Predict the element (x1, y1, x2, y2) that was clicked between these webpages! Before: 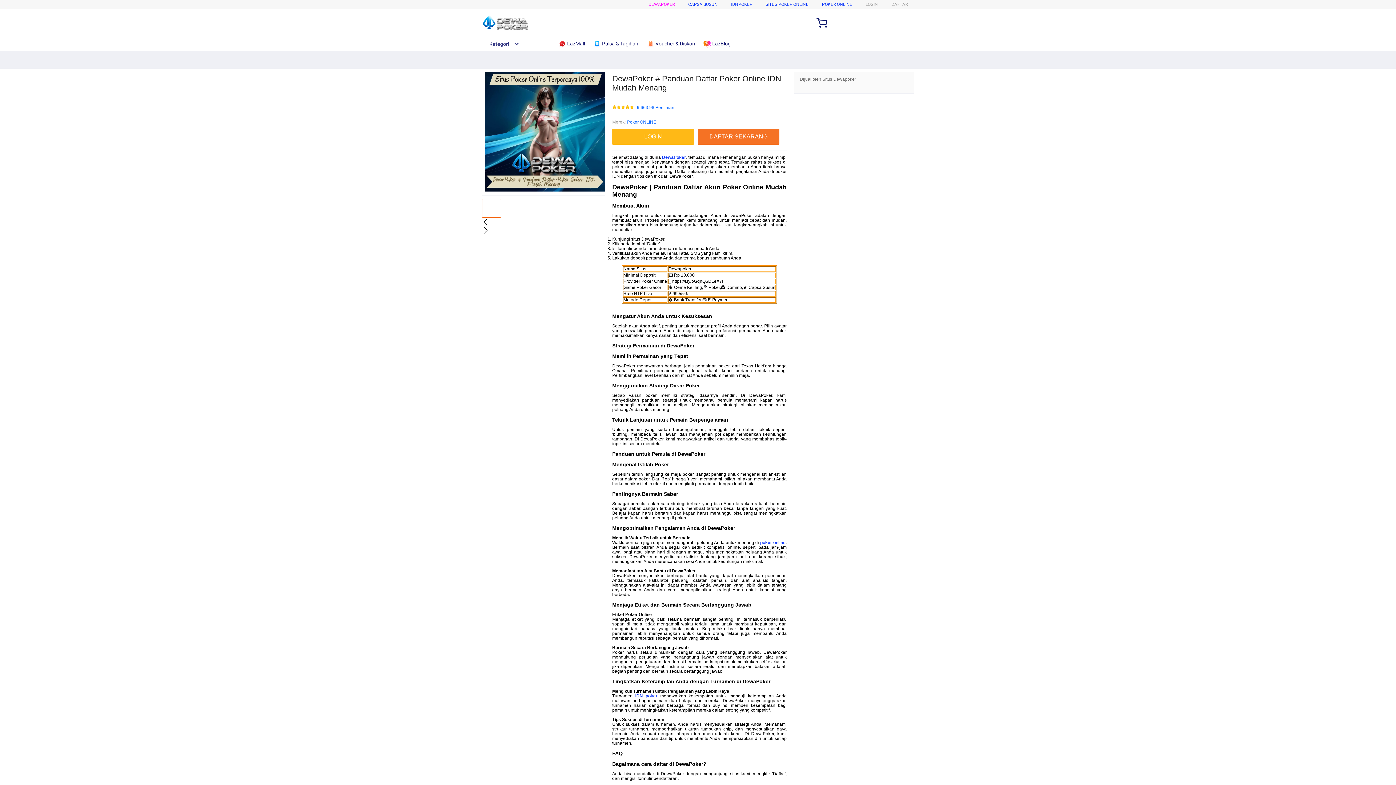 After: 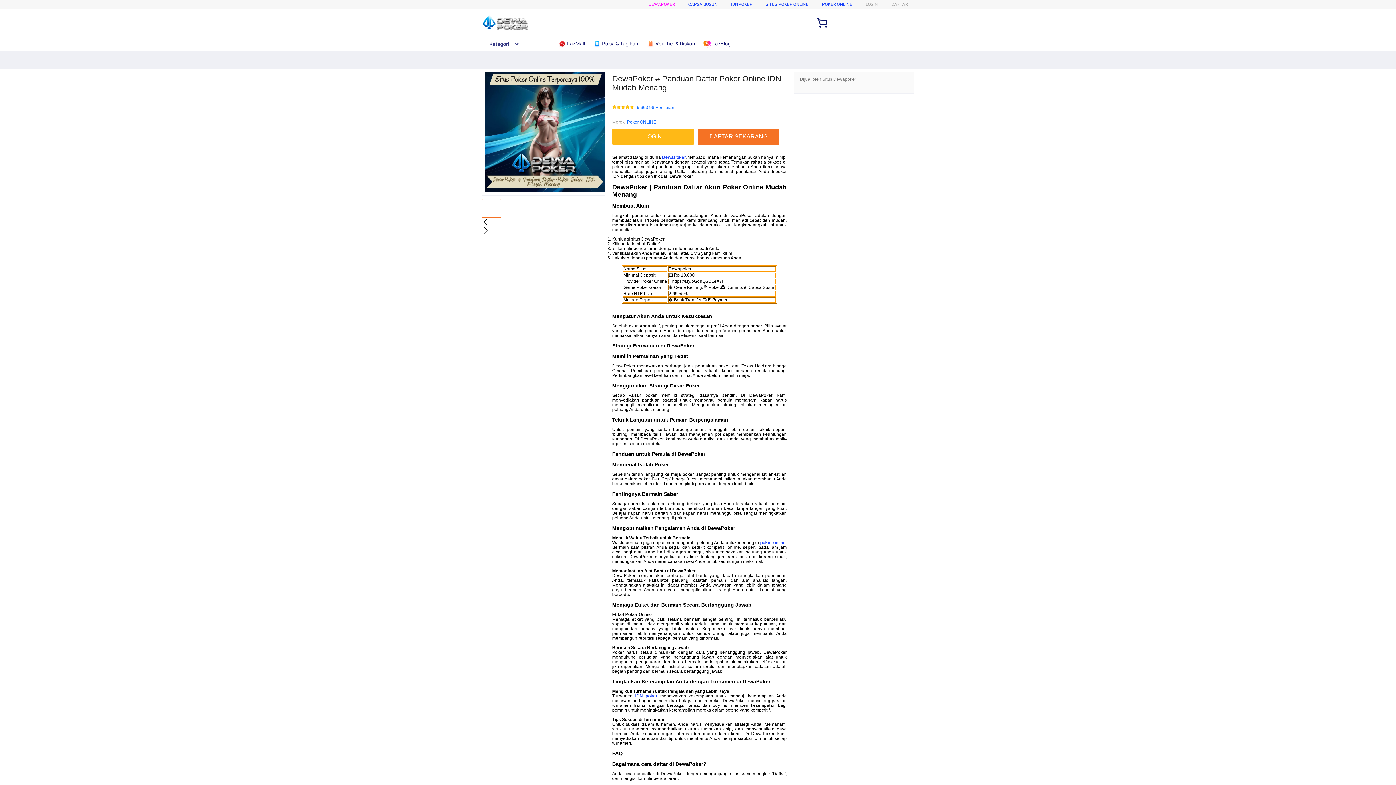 Action: bbox: (731, 1, 752, 6) label: IDNPOKER